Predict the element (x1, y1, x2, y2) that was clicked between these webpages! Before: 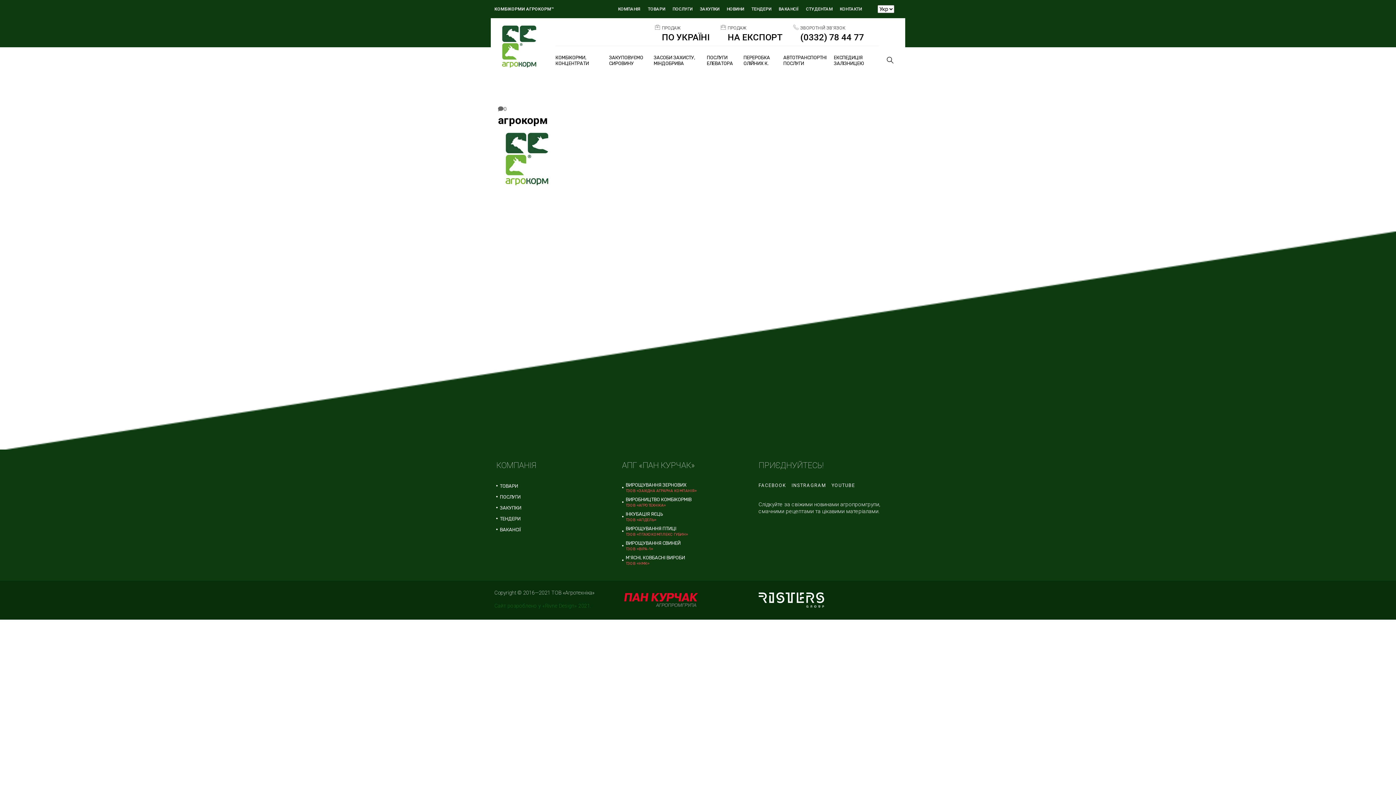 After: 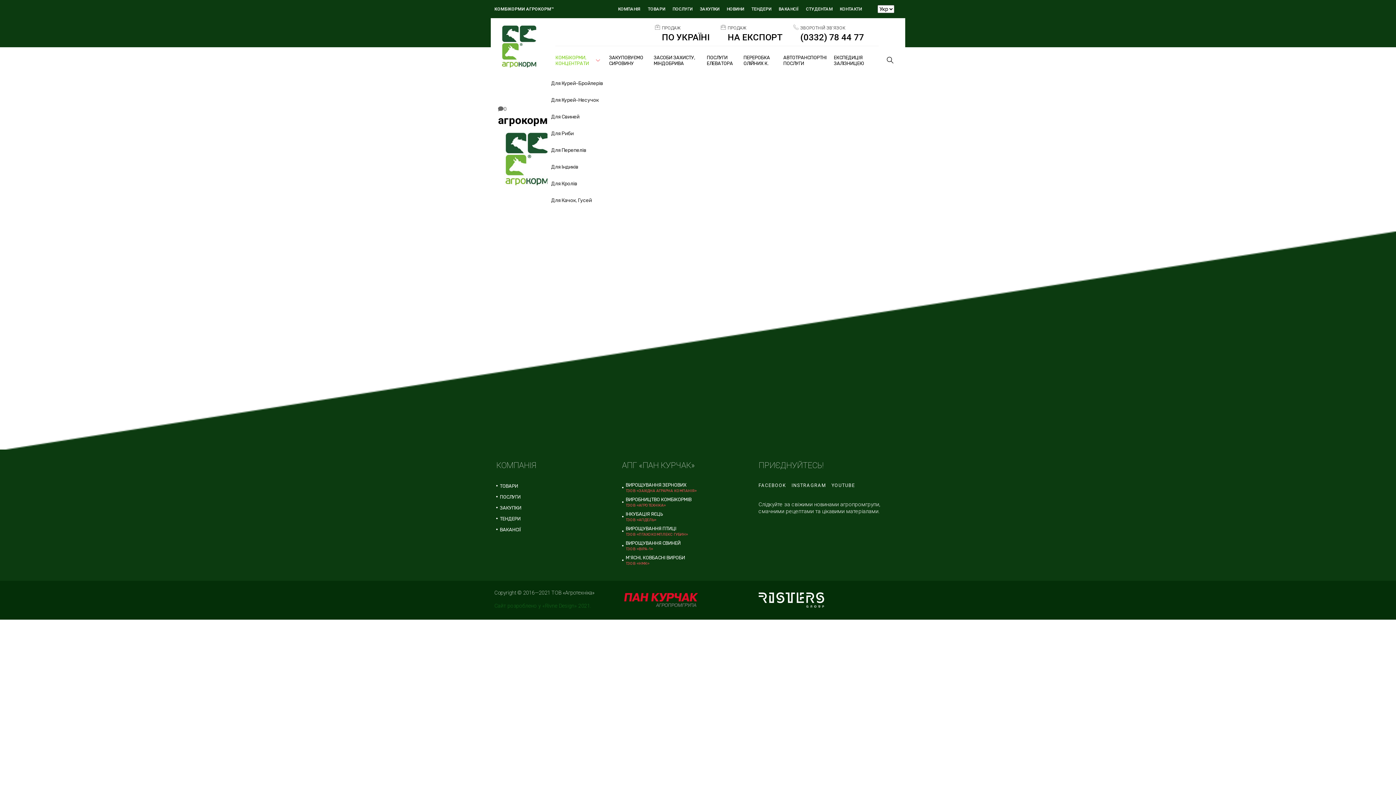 Action: bbox: (555, 46, 609, 75) label: КОМБІКОРМИ, КОНЦЕНТРАТИ